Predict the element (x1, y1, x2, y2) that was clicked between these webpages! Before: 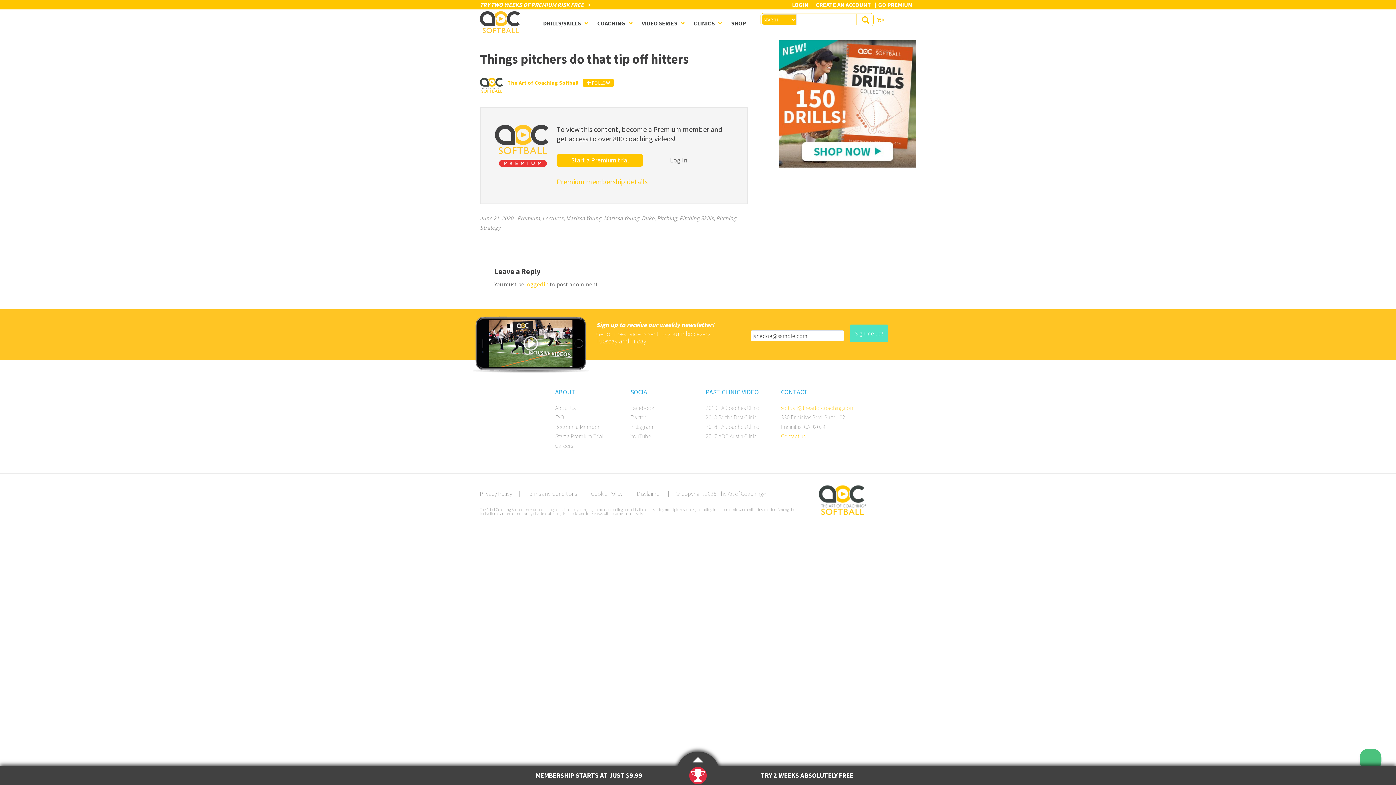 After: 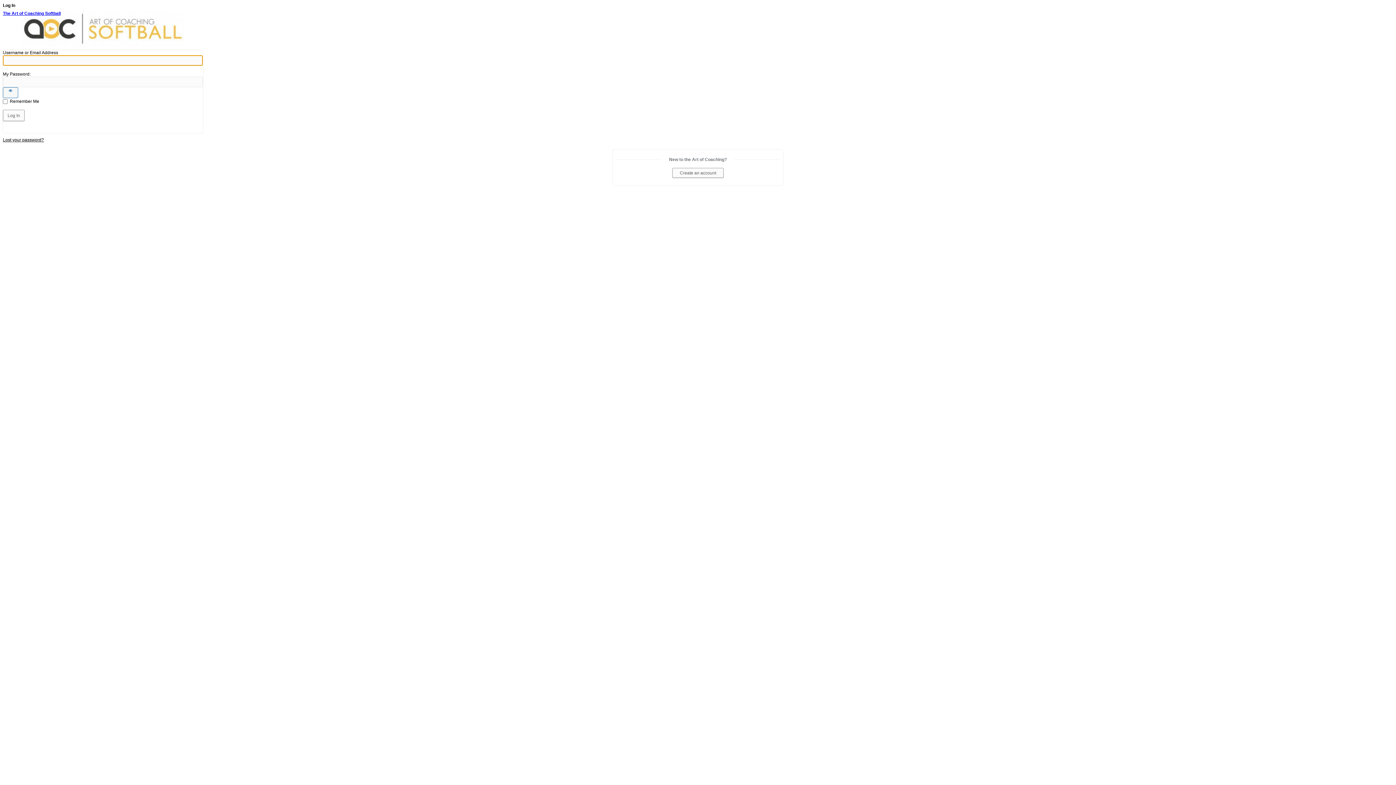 Action: label: Log In bbox: (655, 153, 701, 166)